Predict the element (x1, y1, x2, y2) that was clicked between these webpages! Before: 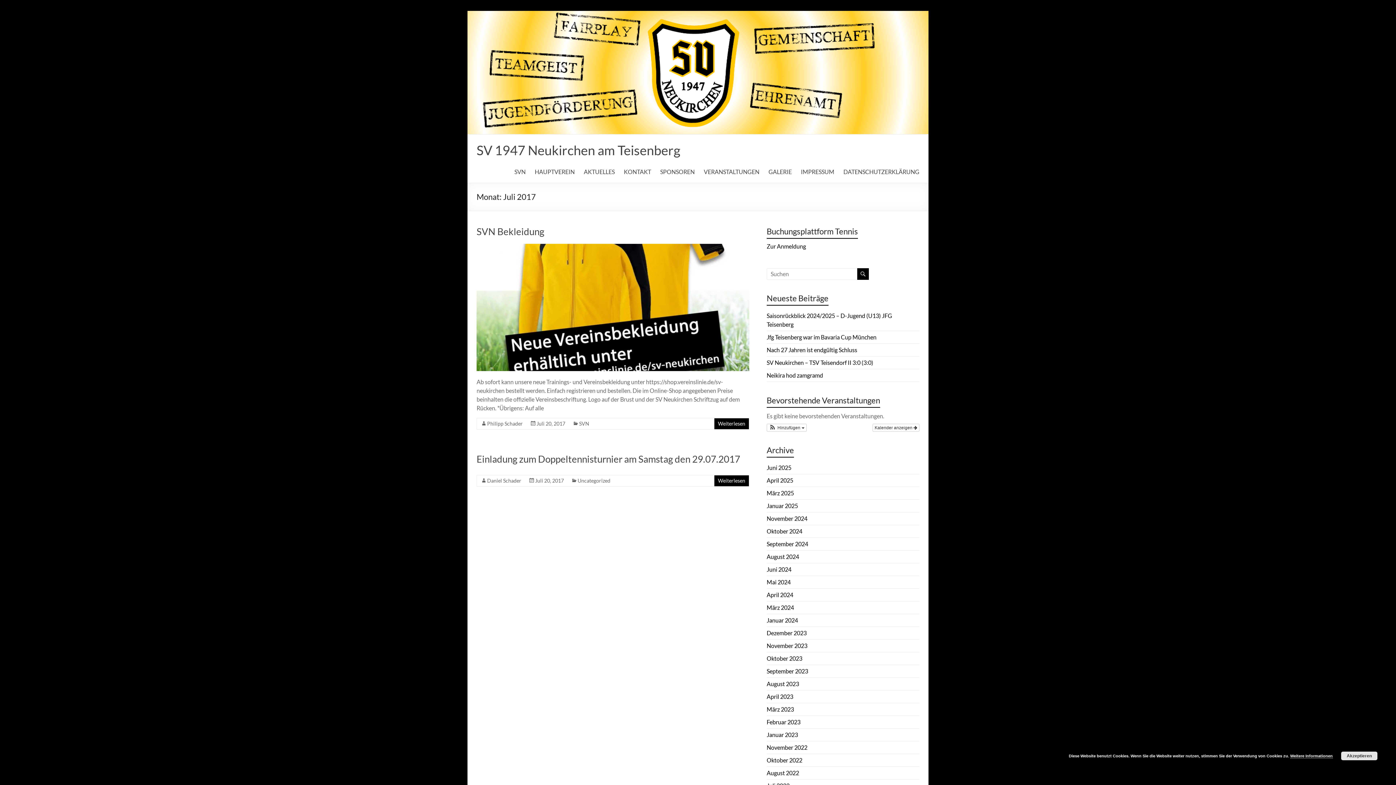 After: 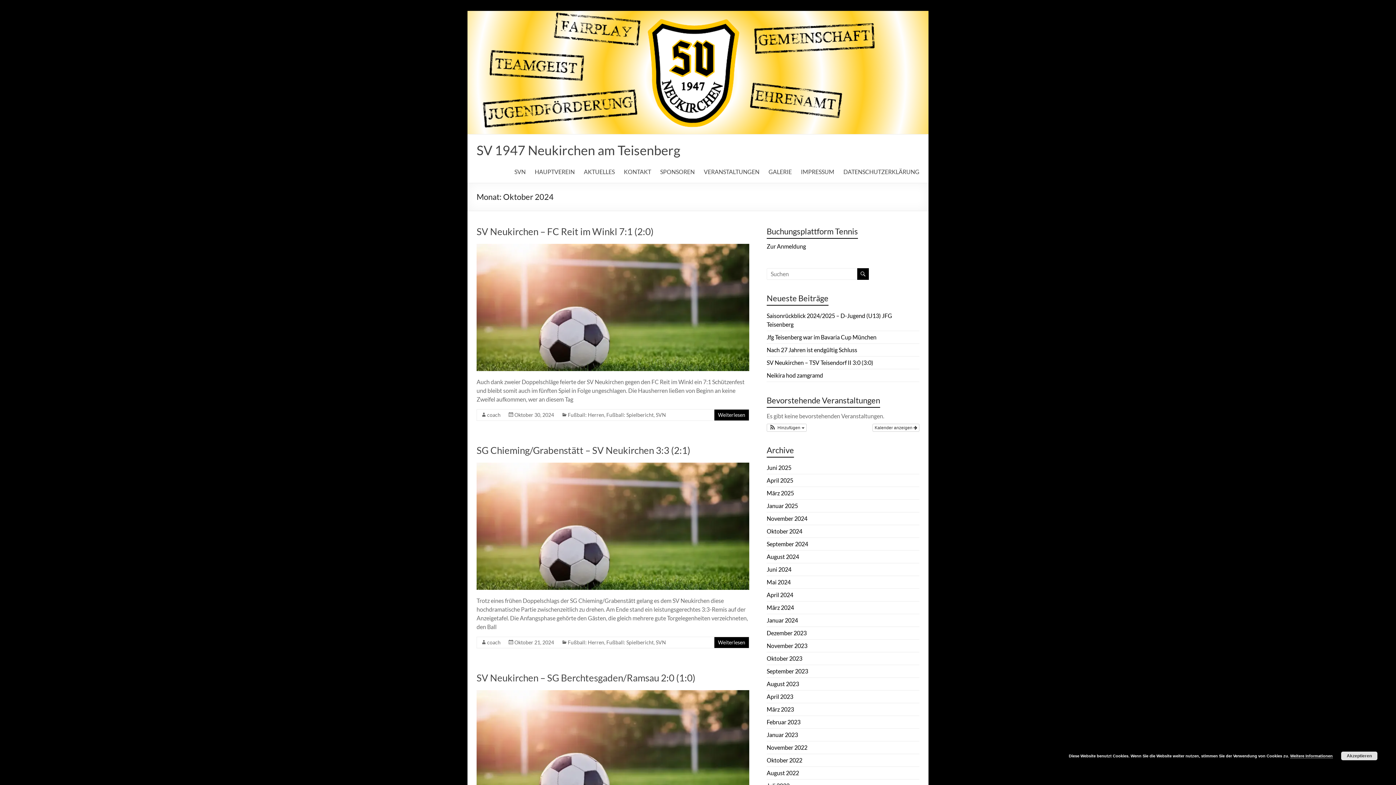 Action: bbox: (766, 527, 802, 534) label: Oktober 2024